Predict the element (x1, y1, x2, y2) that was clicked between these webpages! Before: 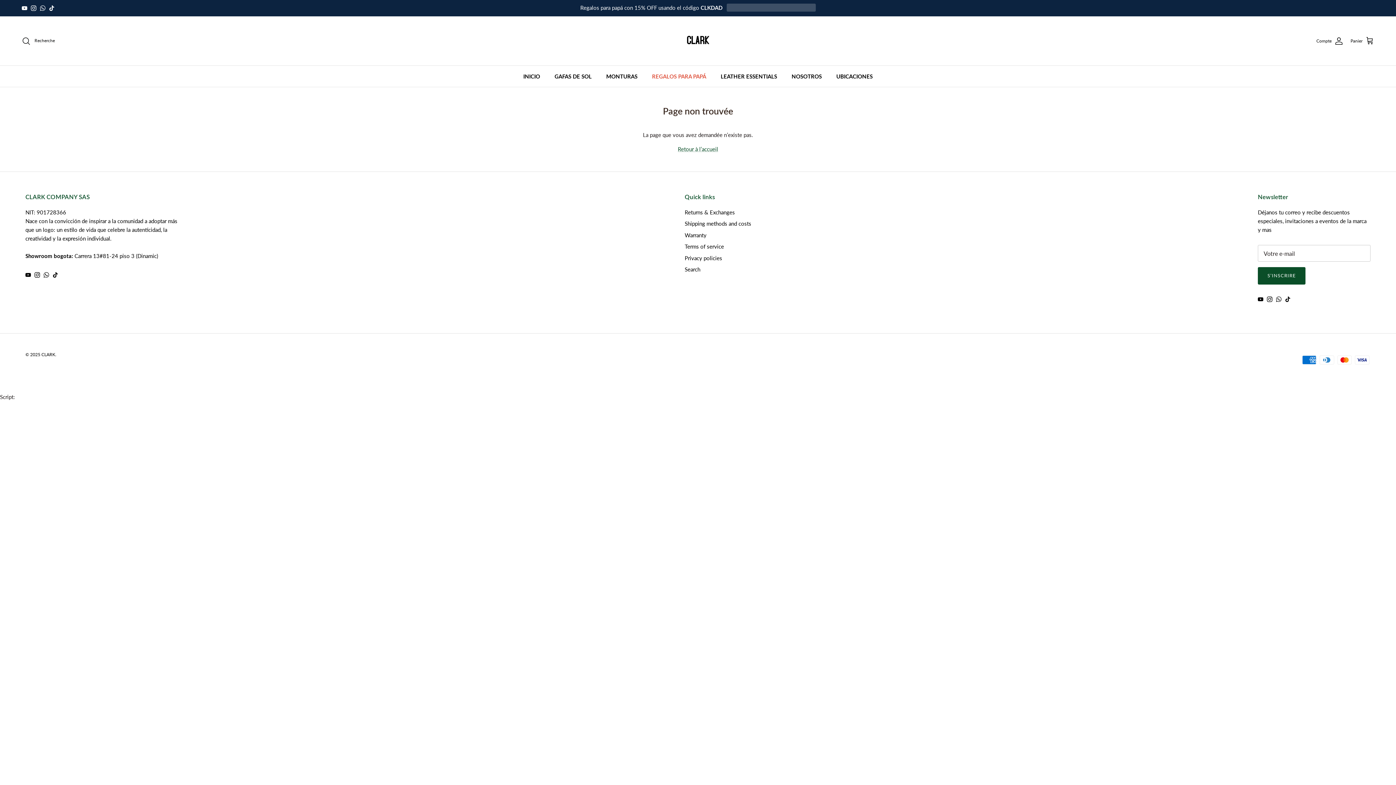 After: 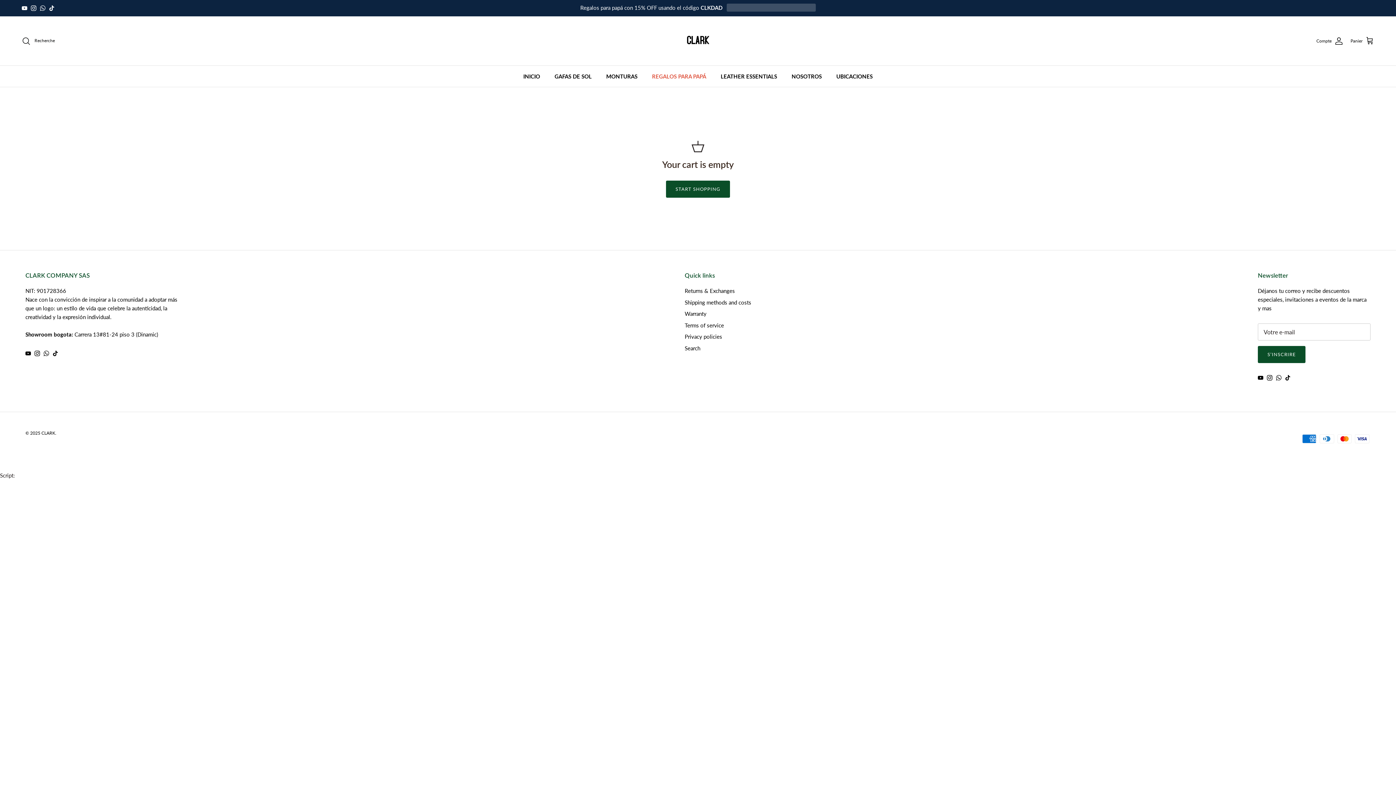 Action: label: Panier bbox: (1350, 36, 1374, 45)